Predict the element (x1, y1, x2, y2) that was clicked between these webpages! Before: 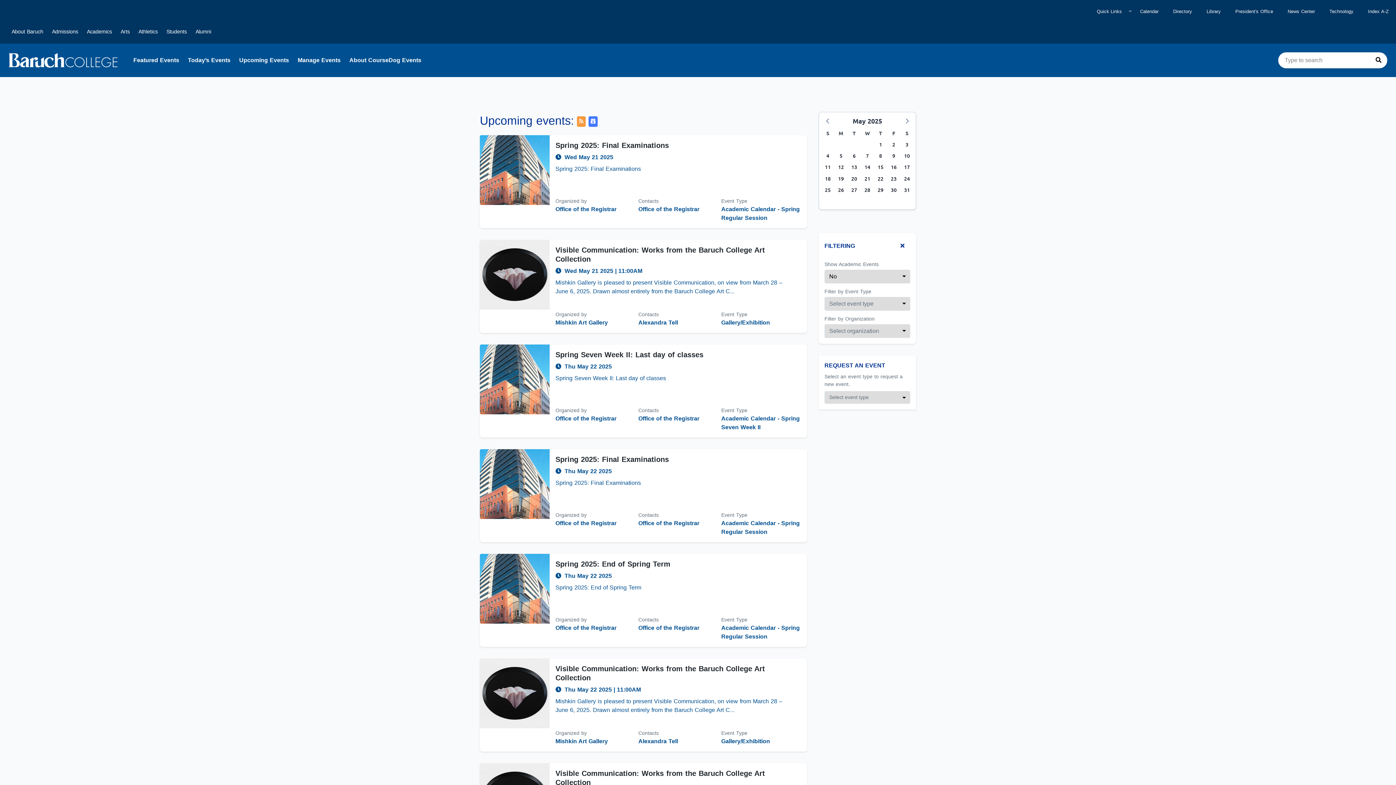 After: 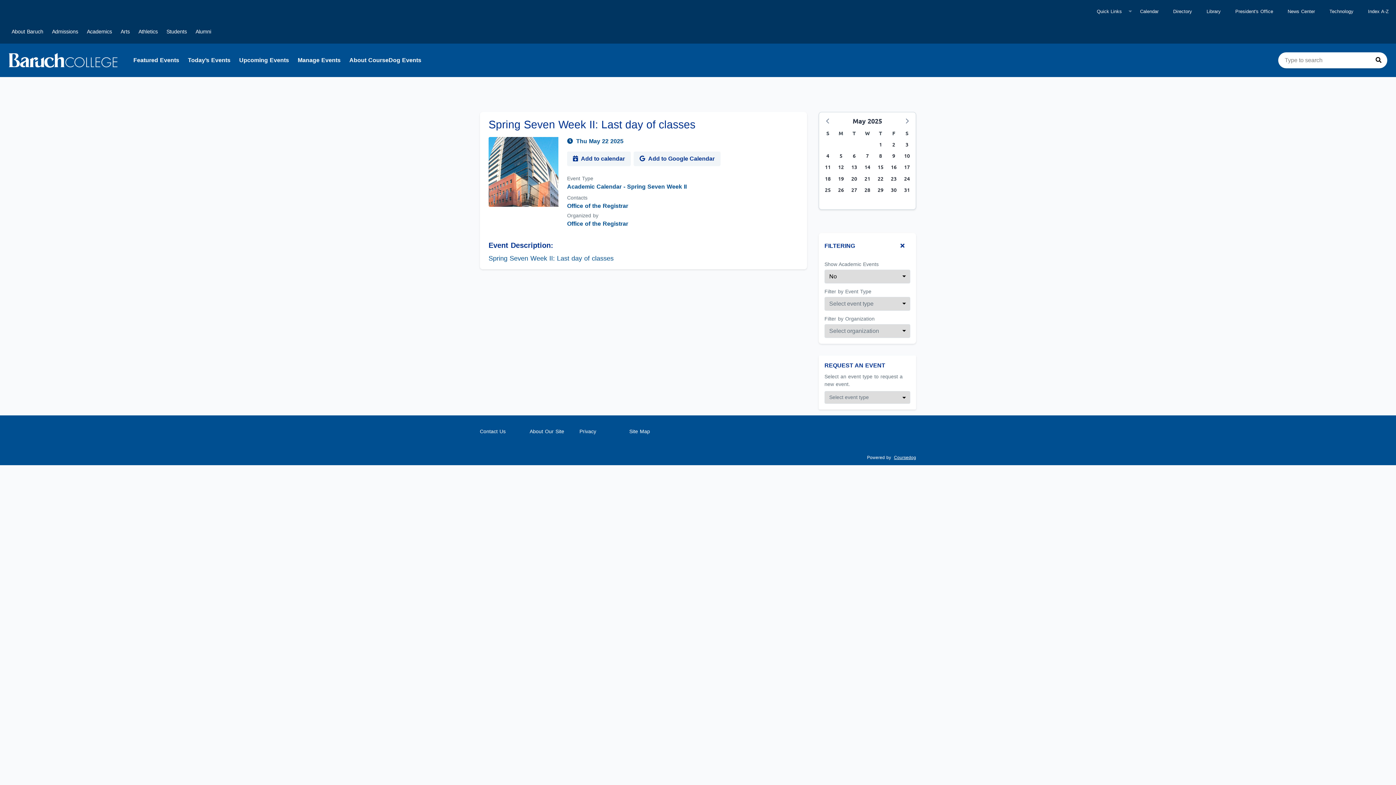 Action: bbox: (555, 350, 801, 359) label: Event name: Spring Seven Week II: Last day of classes